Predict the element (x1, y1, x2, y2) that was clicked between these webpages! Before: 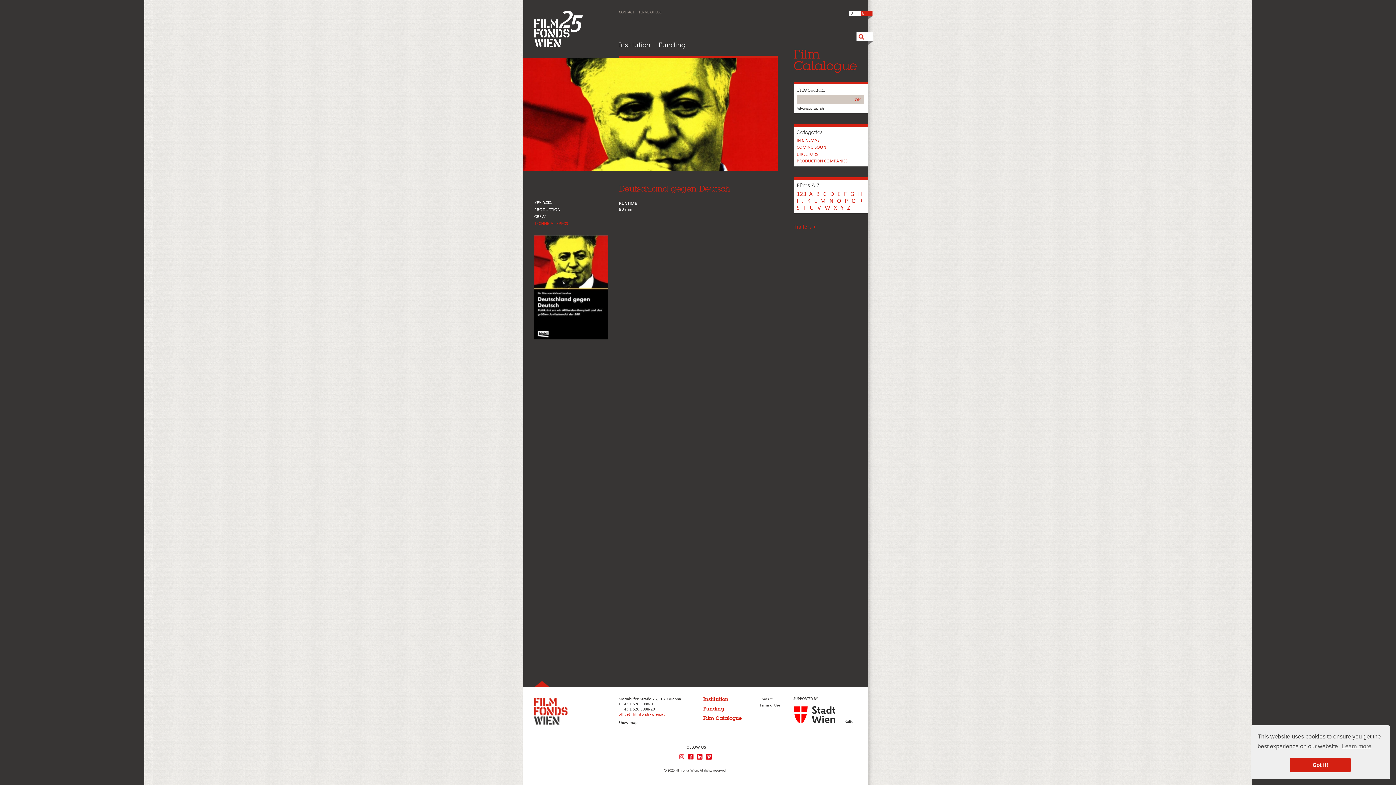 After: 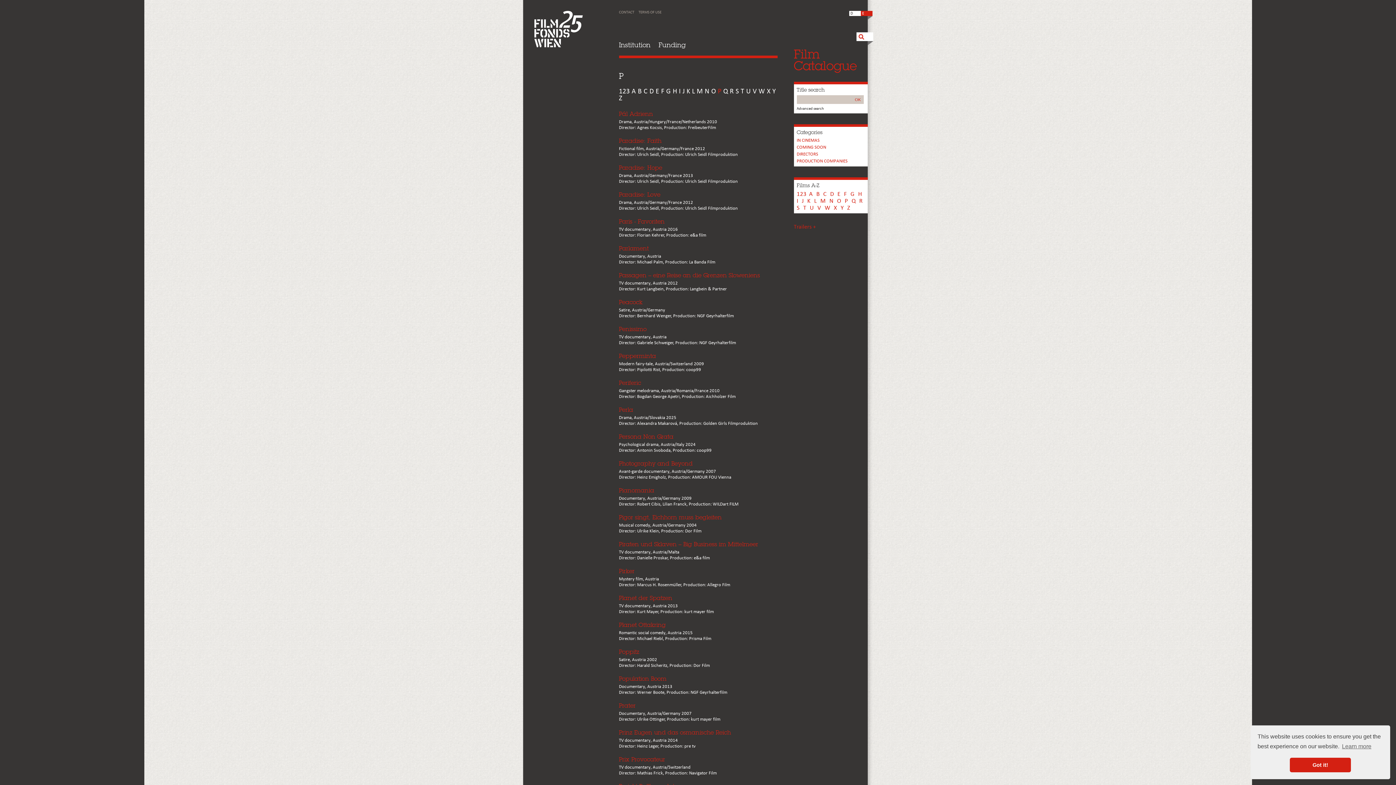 Action: bbox: (844, 198, 849, 204) label: P